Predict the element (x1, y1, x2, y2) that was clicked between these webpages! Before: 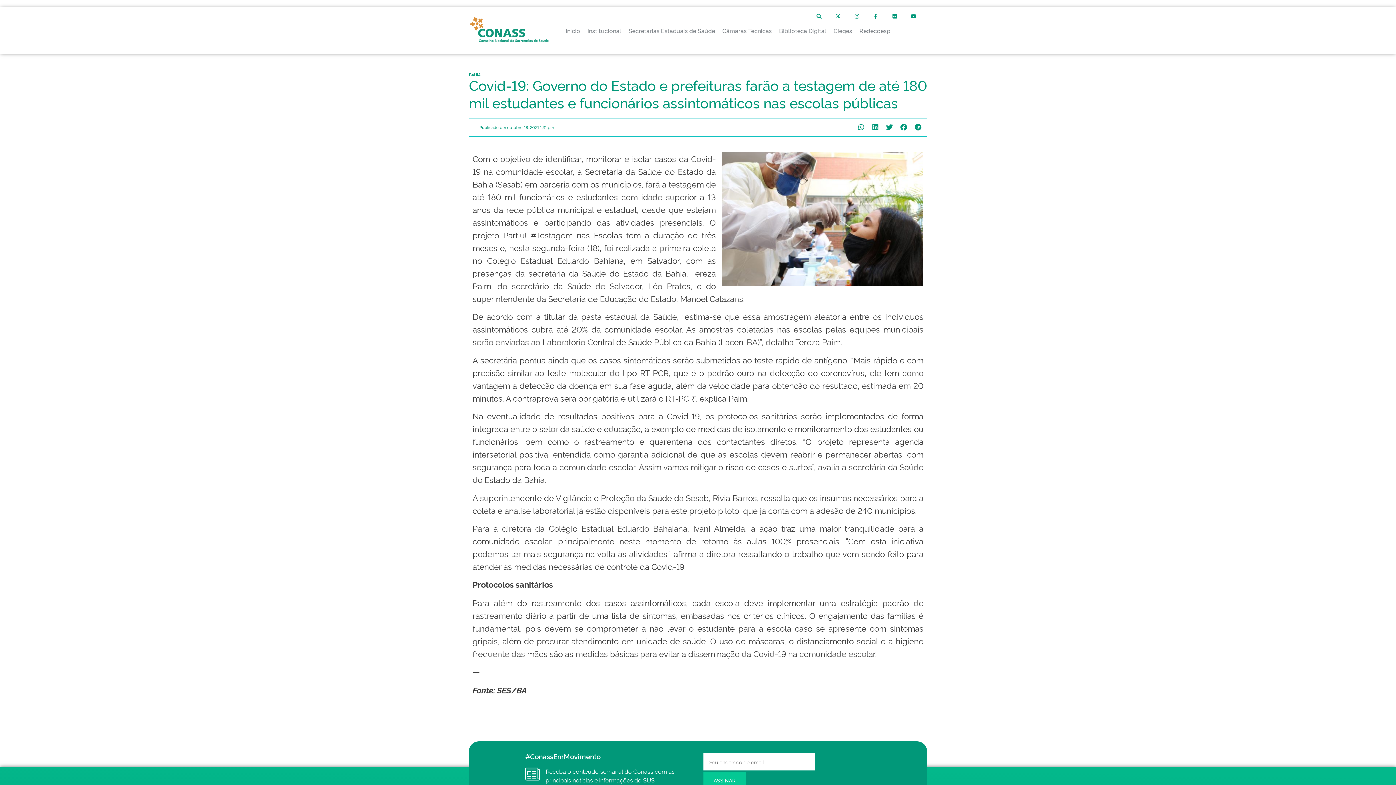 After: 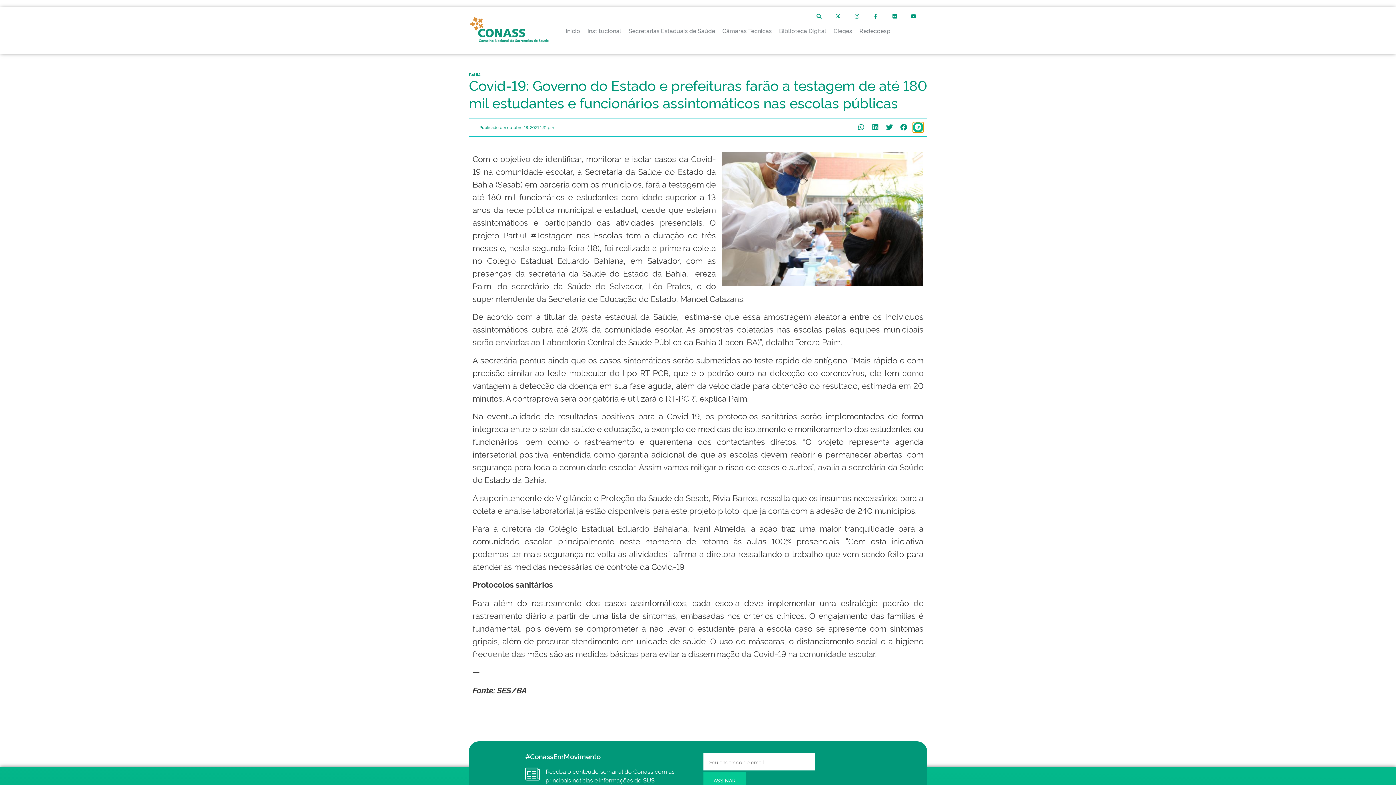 Action: bbox: (913, 122, 923, 132) label: Compartilhar no telegram